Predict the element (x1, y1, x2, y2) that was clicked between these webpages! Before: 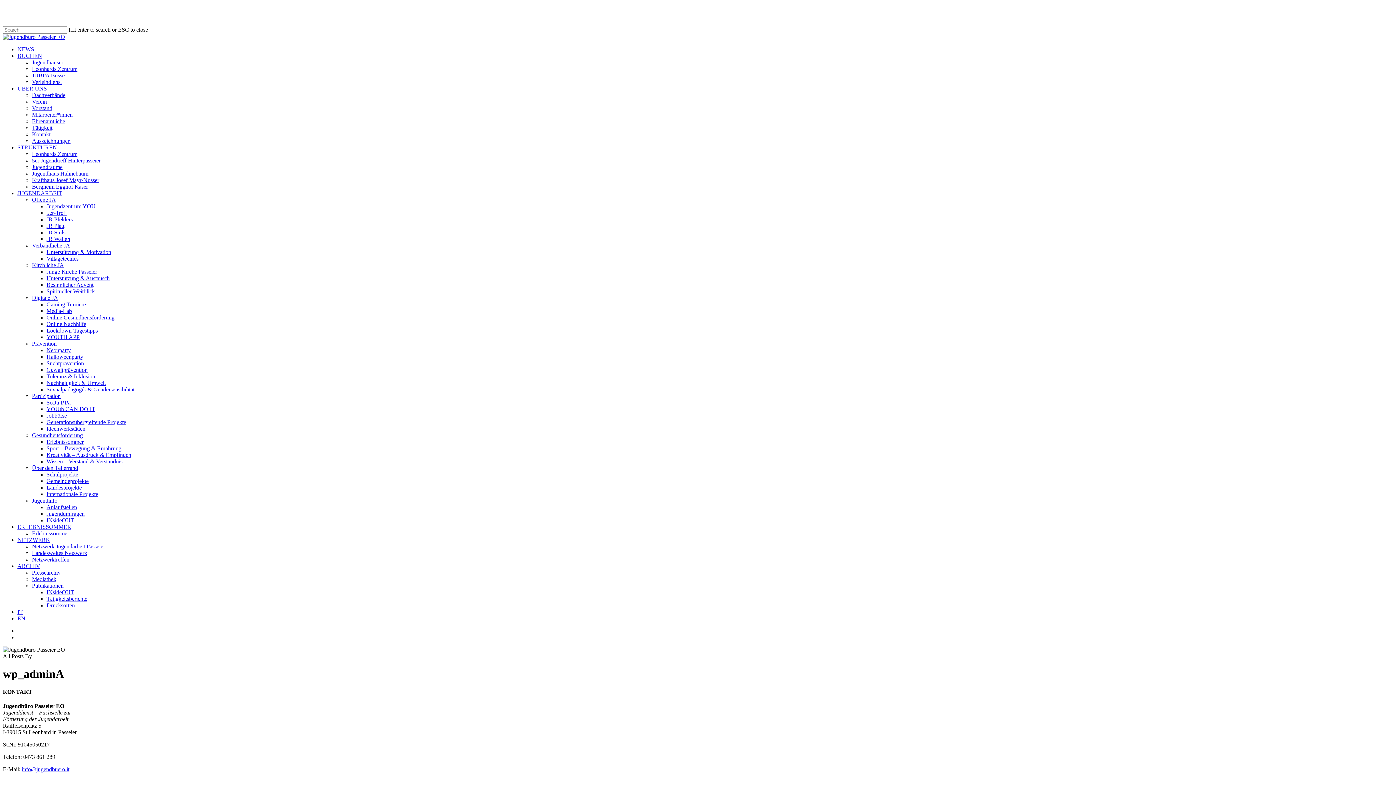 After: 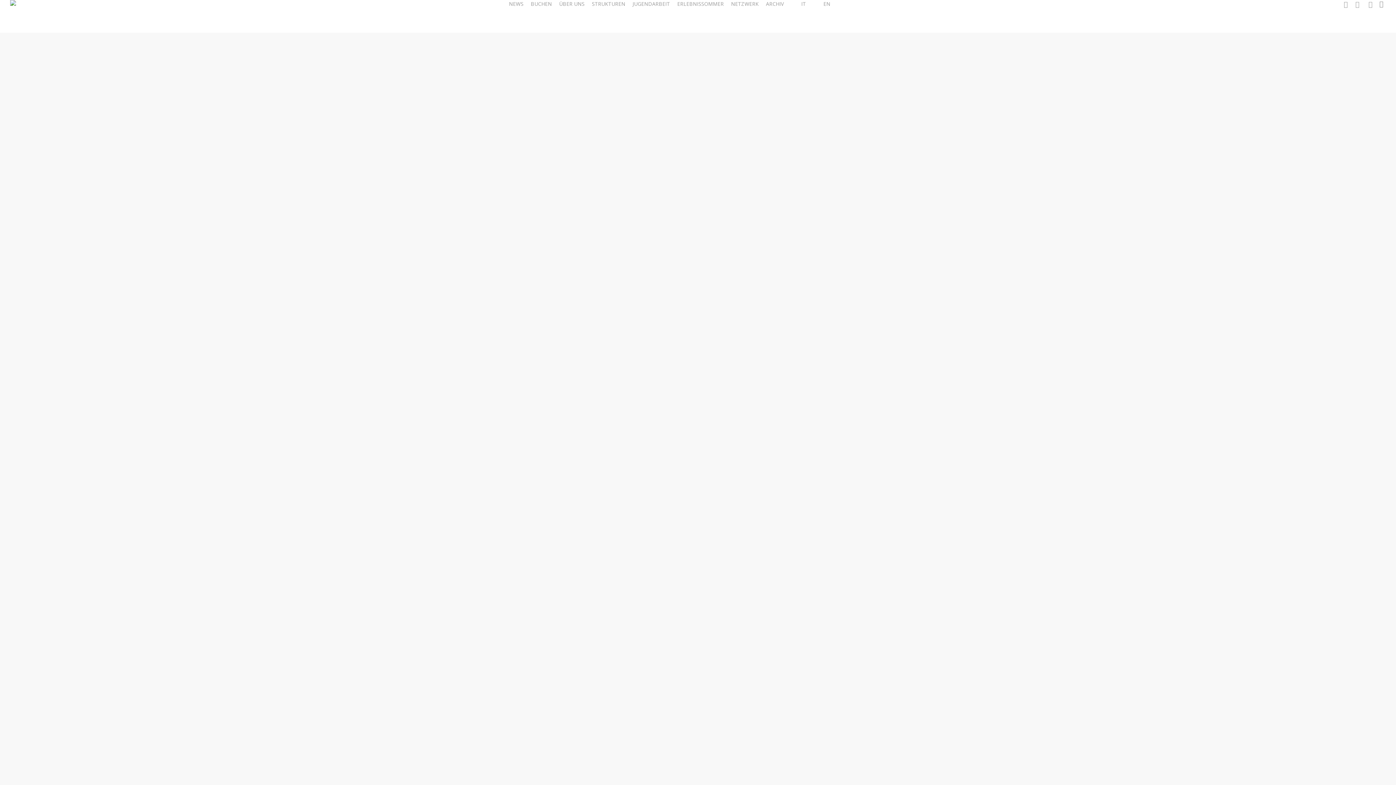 Action: label: Pressearchiv bbox: (32, 569, 60, 576)